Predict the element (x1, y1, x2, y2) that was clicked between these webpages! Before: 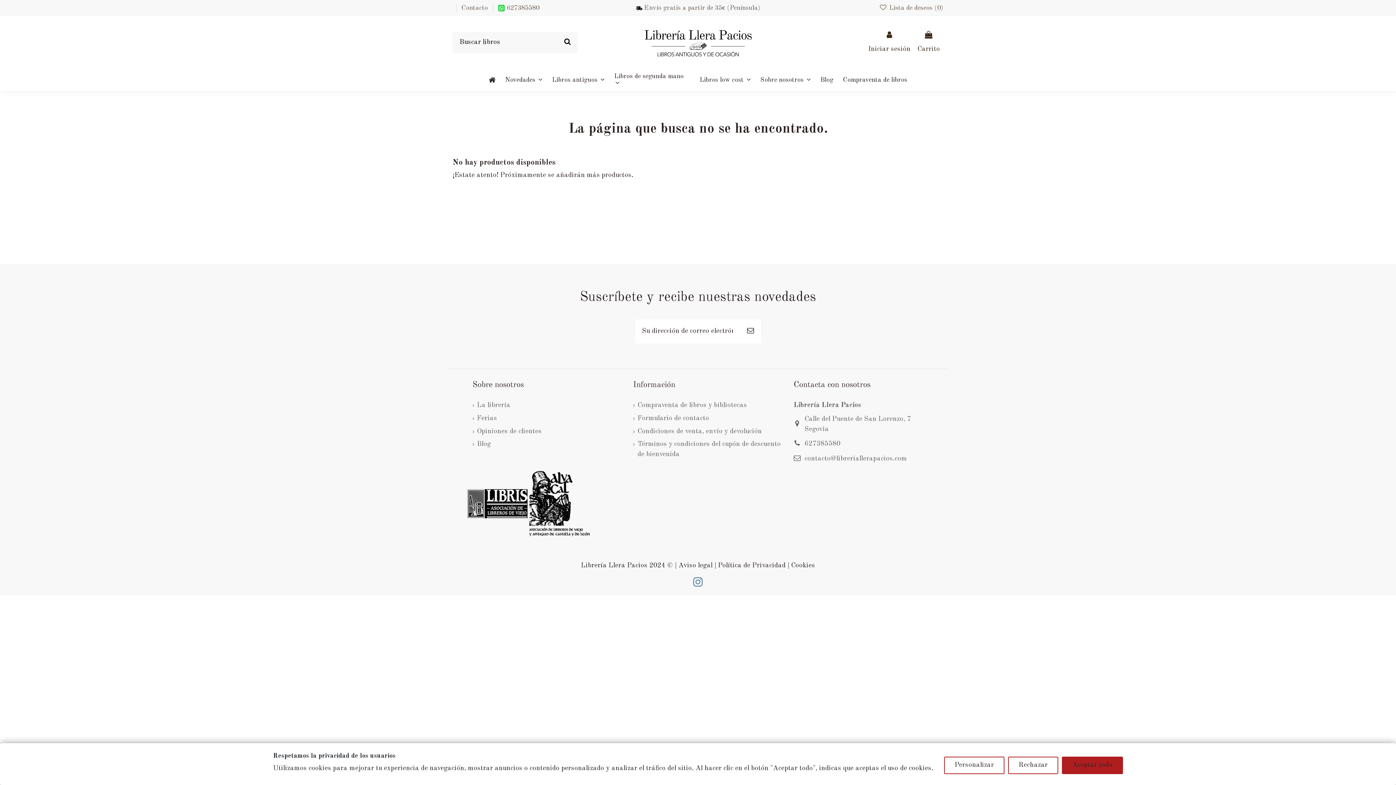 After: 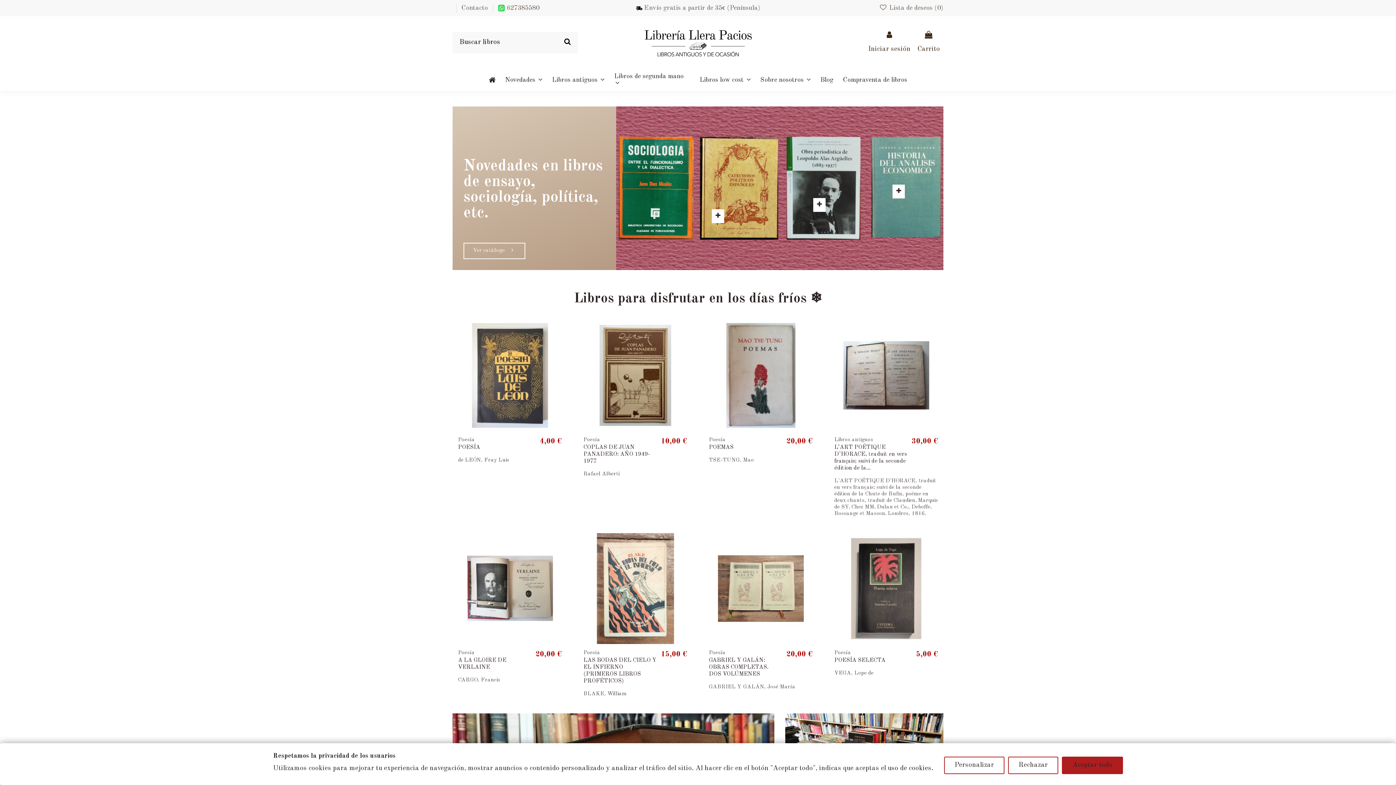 Action: bbox: (484, 68, 500, 90)